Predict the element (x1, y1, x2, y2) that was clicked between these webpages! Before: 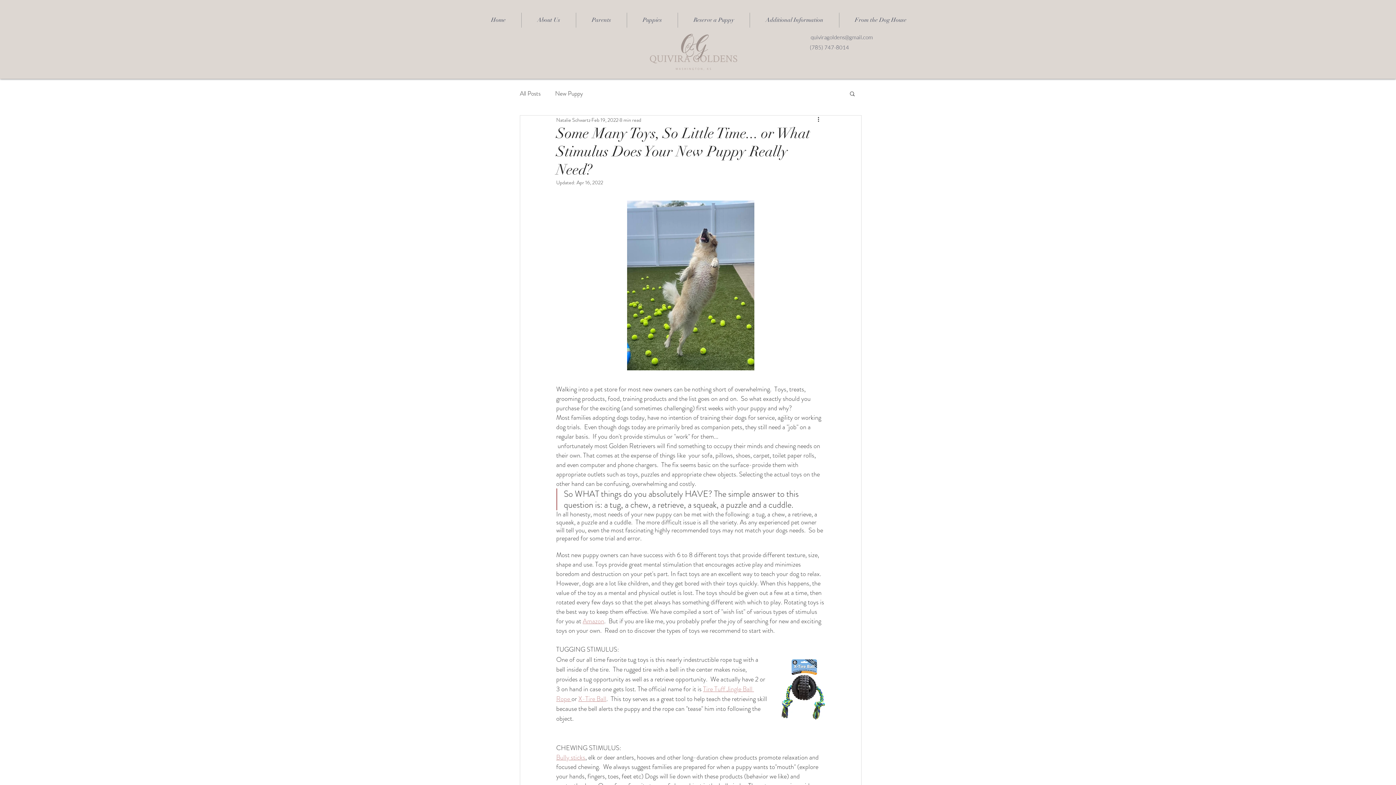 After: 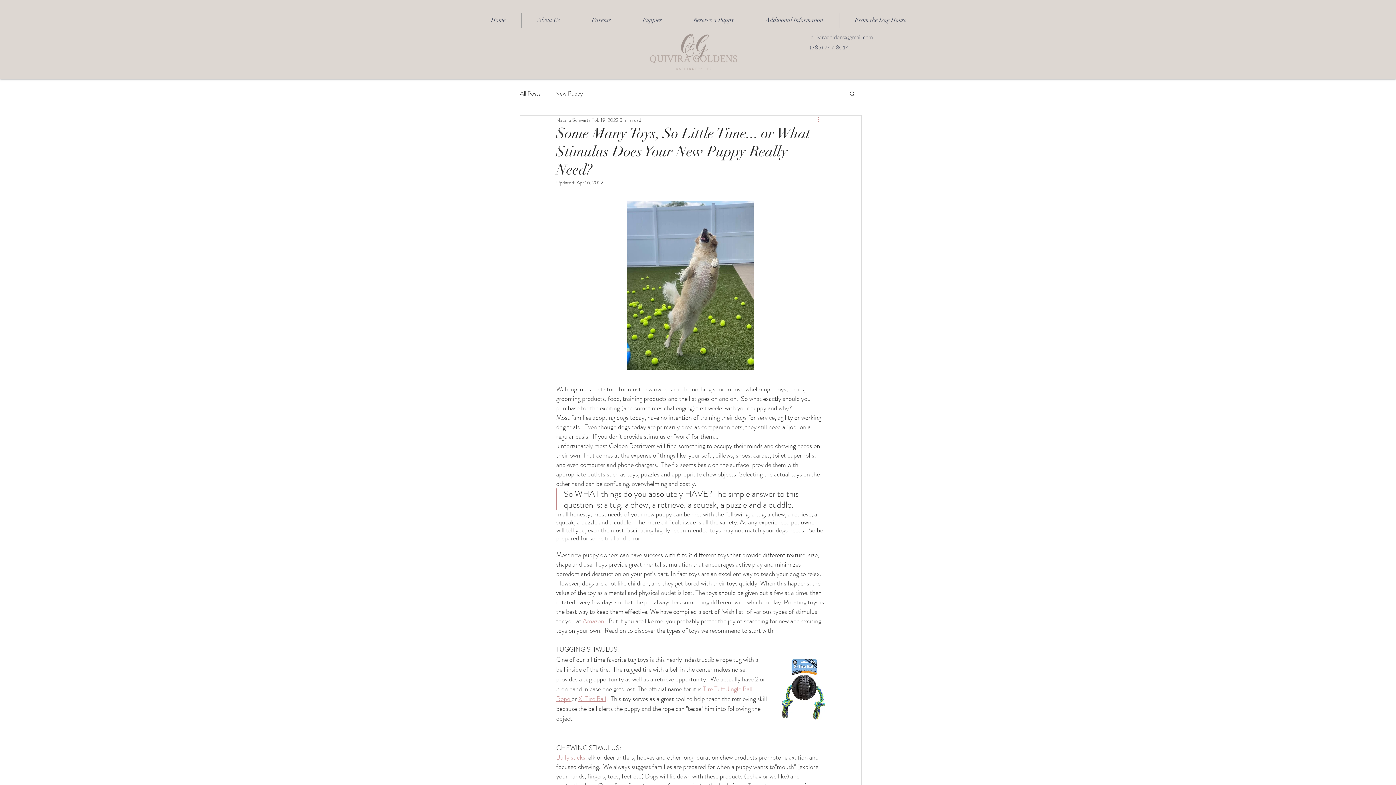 Action: bbox: (816, 115, 825, 124) label: More actions